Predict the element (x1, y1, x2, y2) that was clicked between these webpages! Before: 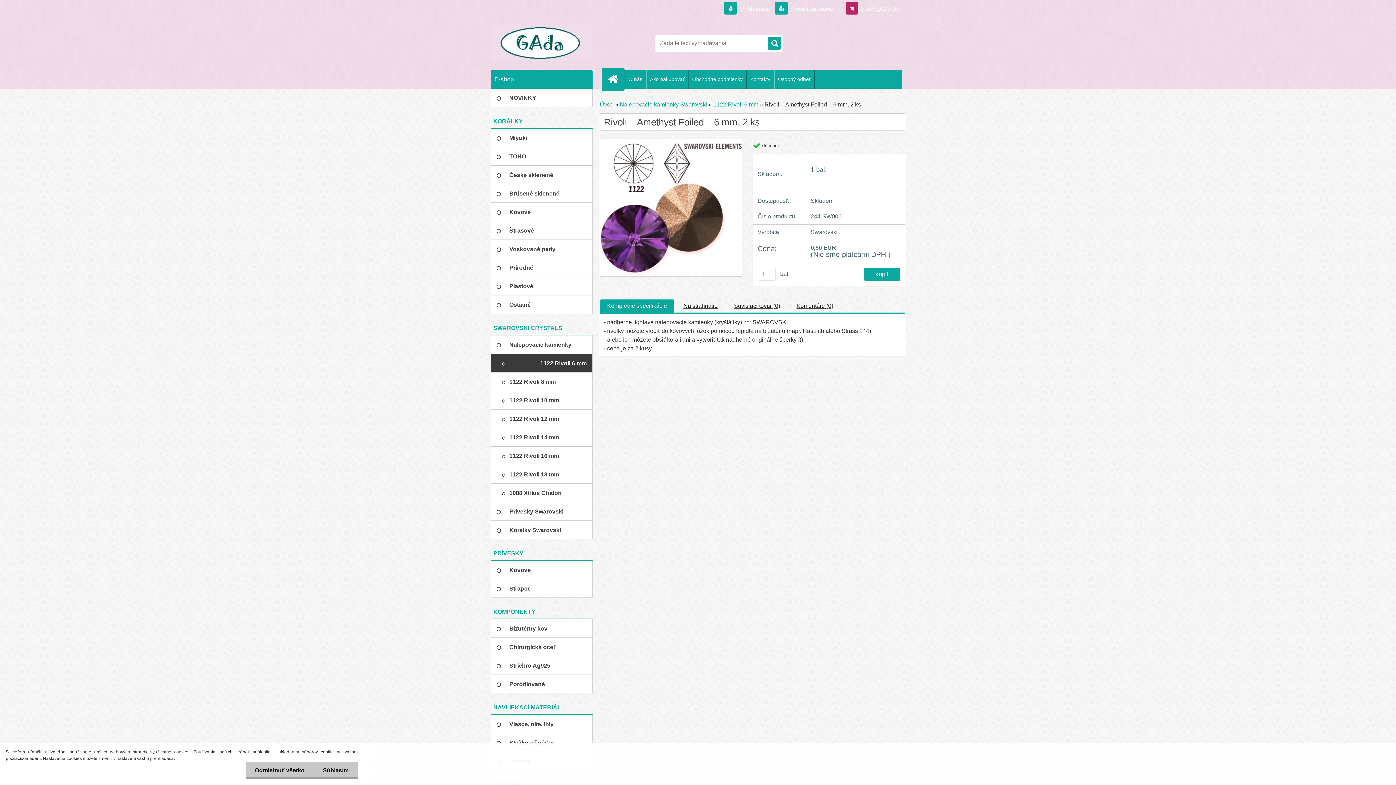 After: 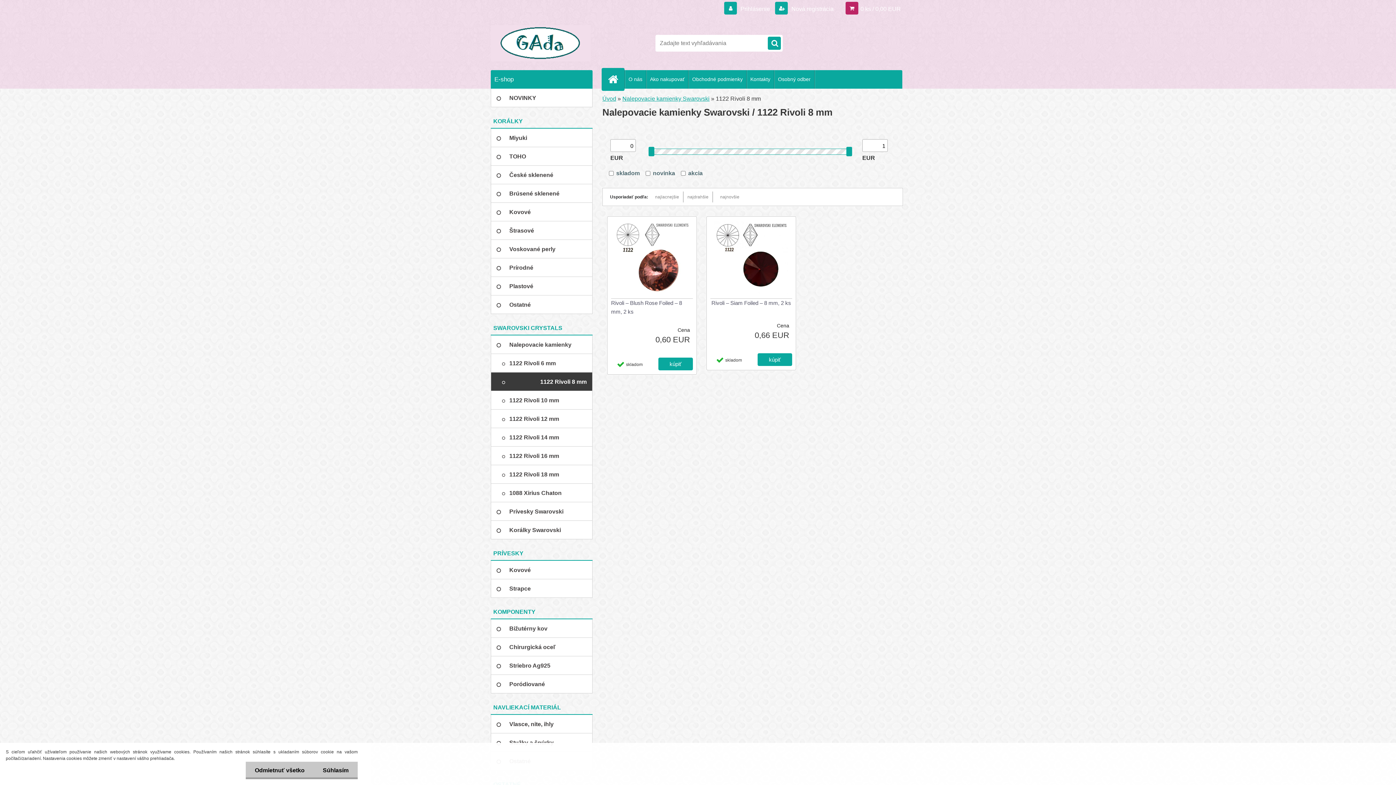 Action: label: 1122 Rivoli 8 mm bbox: (490, 372, 592, 391)